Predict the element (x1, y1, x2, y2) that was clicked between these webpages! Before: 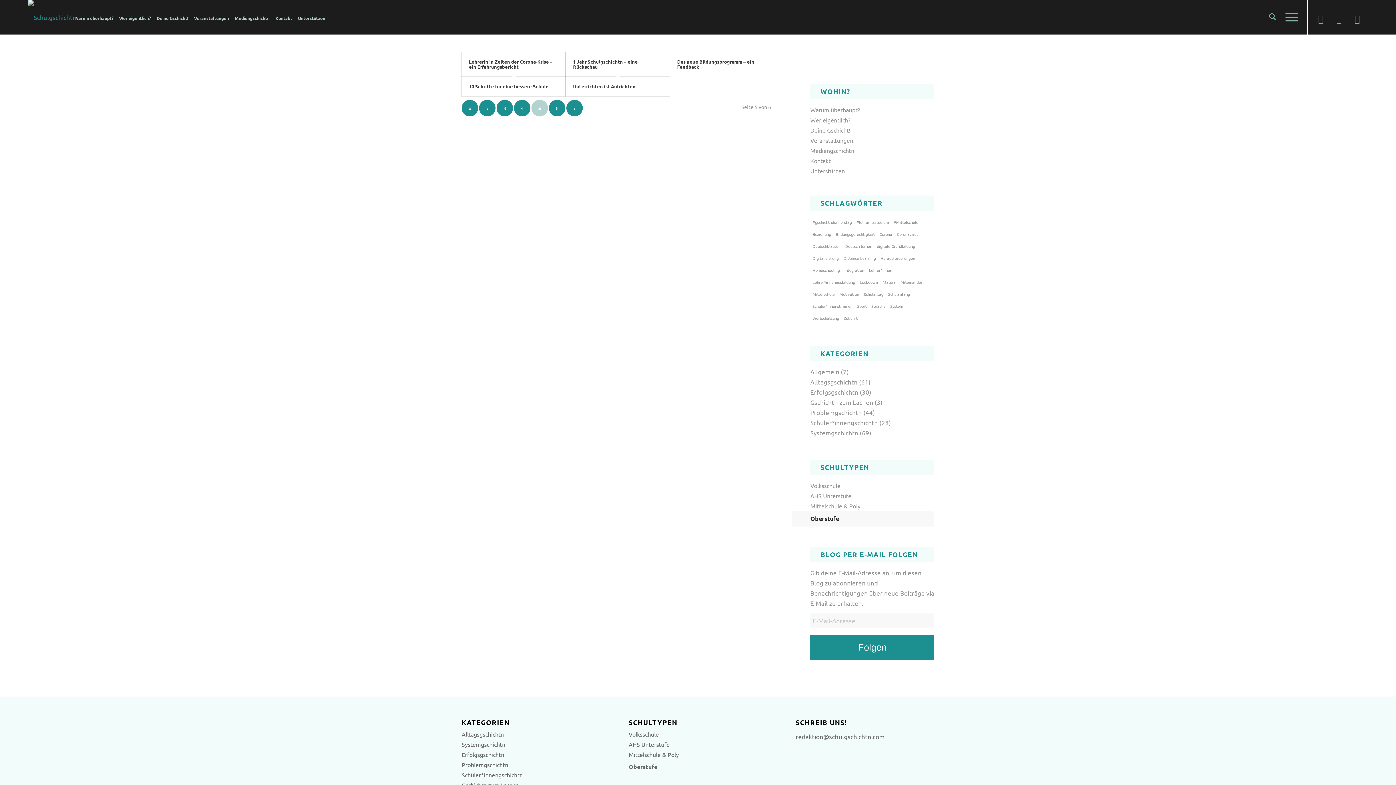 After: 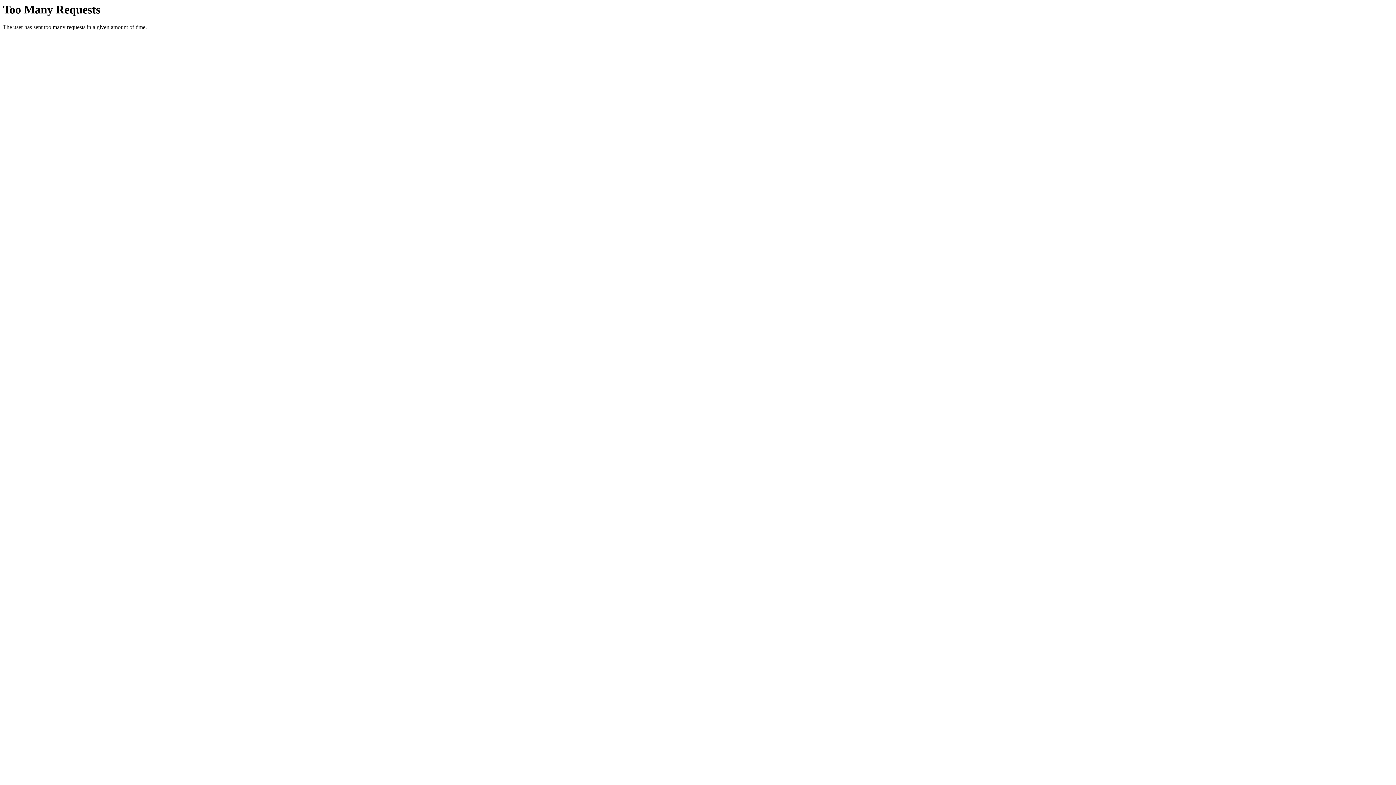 Action: bbox: (810, 114, 934, 125) label: Wer eigentlich?